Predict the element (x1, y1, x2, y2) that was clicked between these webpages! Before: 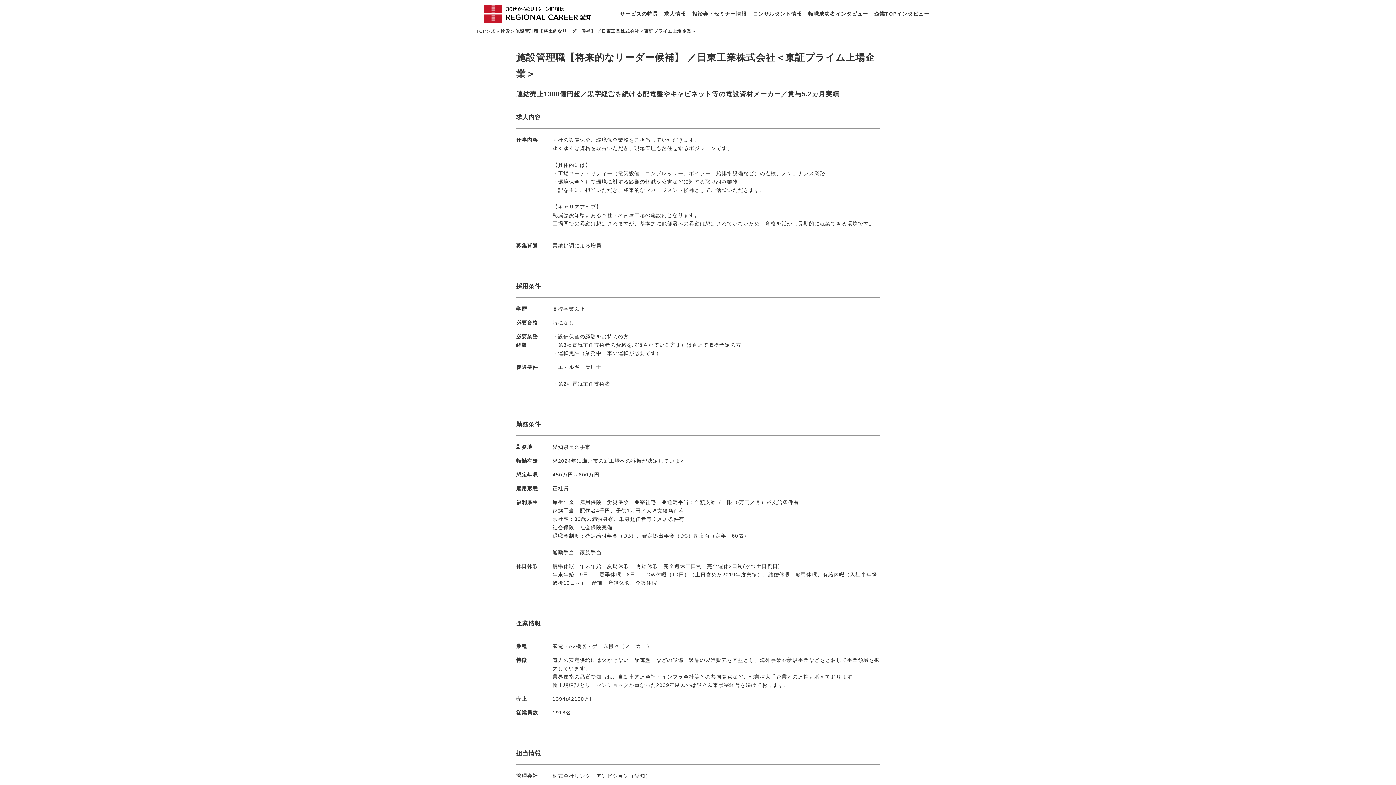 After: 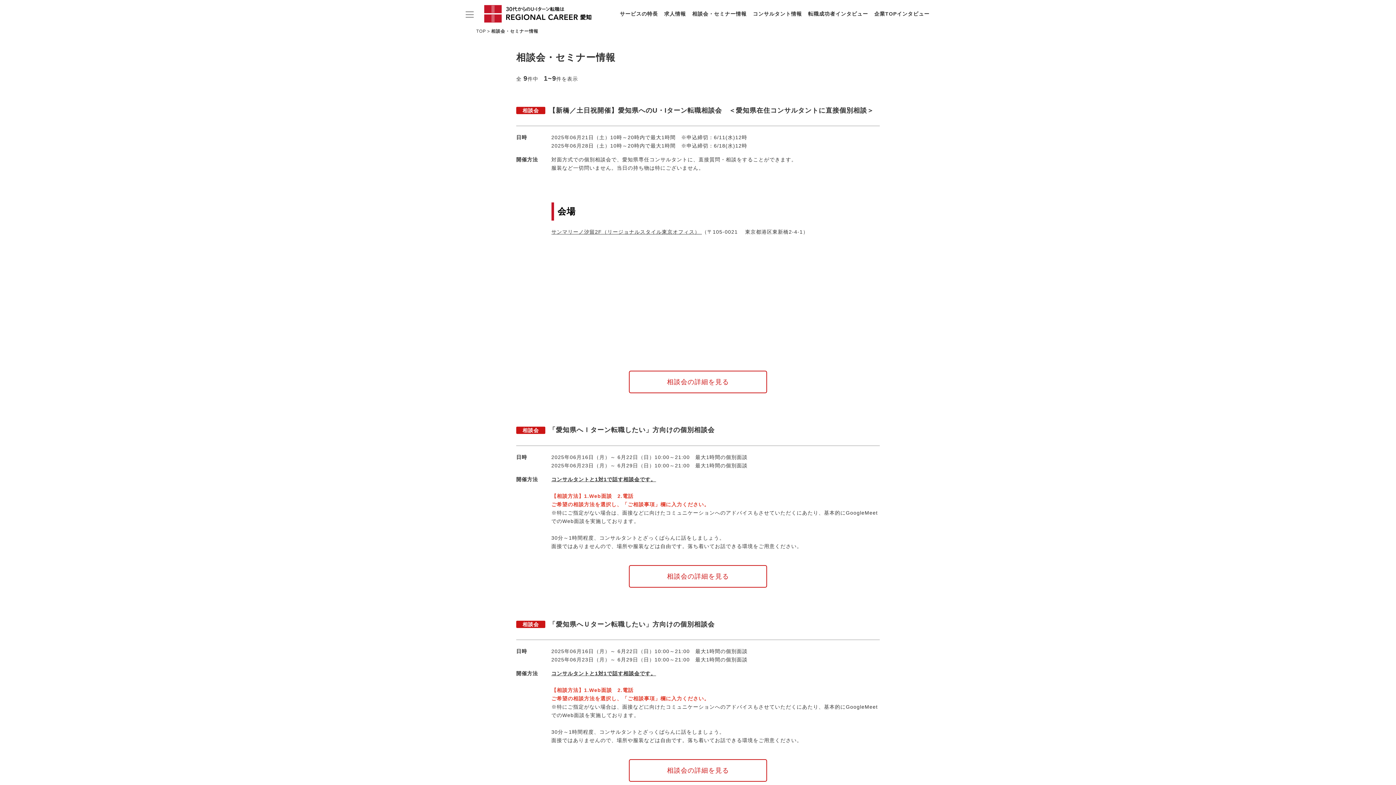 Action: label: 相談会・セミナー情報 bbox: (692, 10, 746, 16)